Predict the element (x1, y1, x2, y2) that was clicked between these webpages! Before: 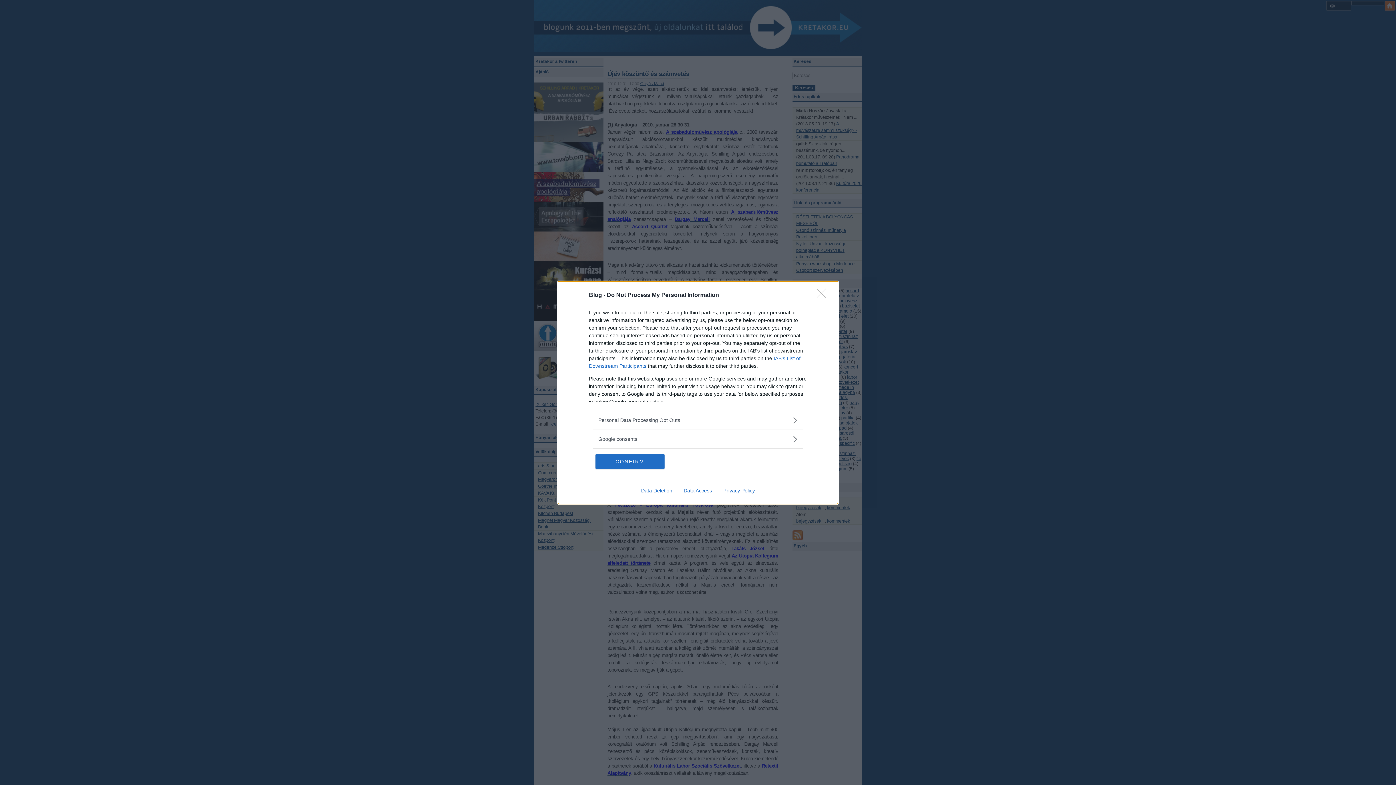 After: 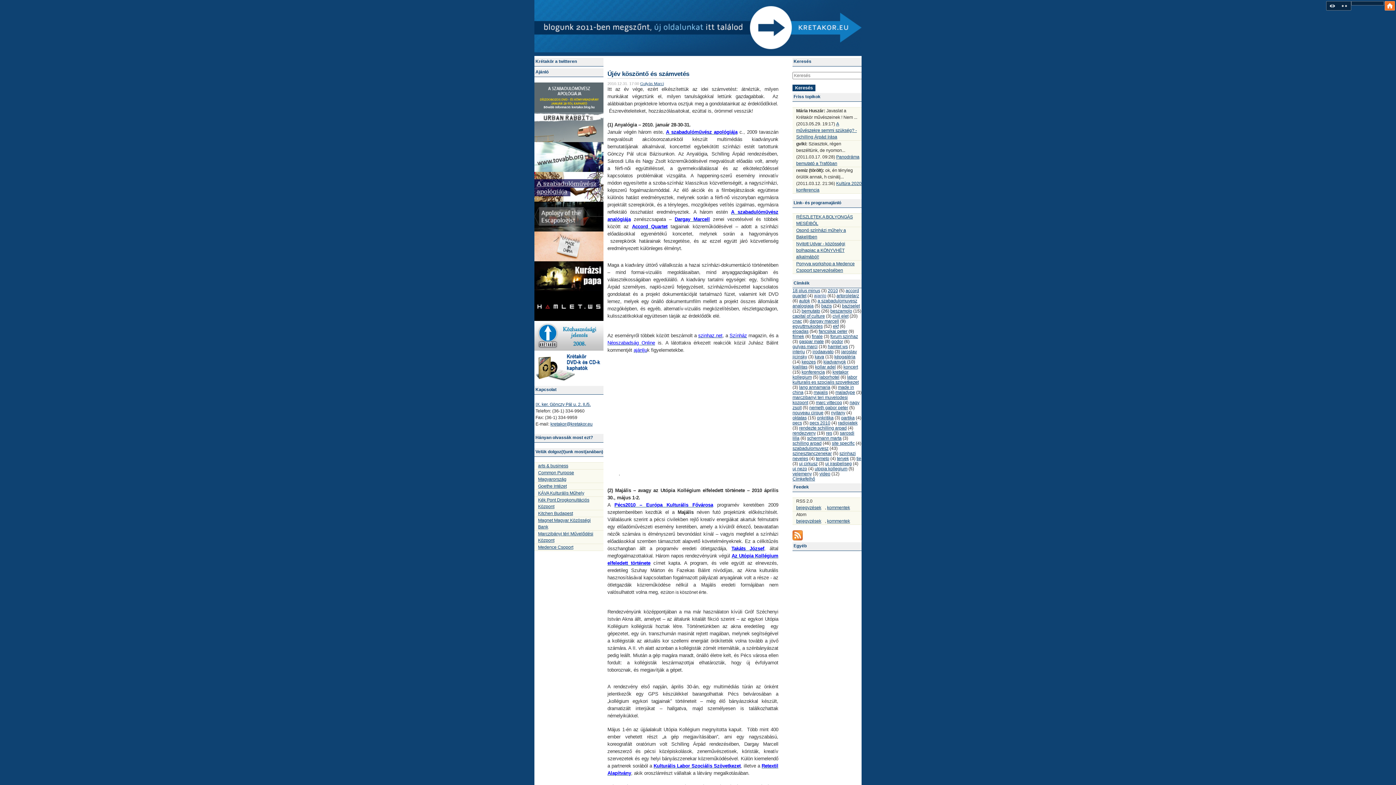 Action: bbox: (817, 288, 830, 302) label: Close